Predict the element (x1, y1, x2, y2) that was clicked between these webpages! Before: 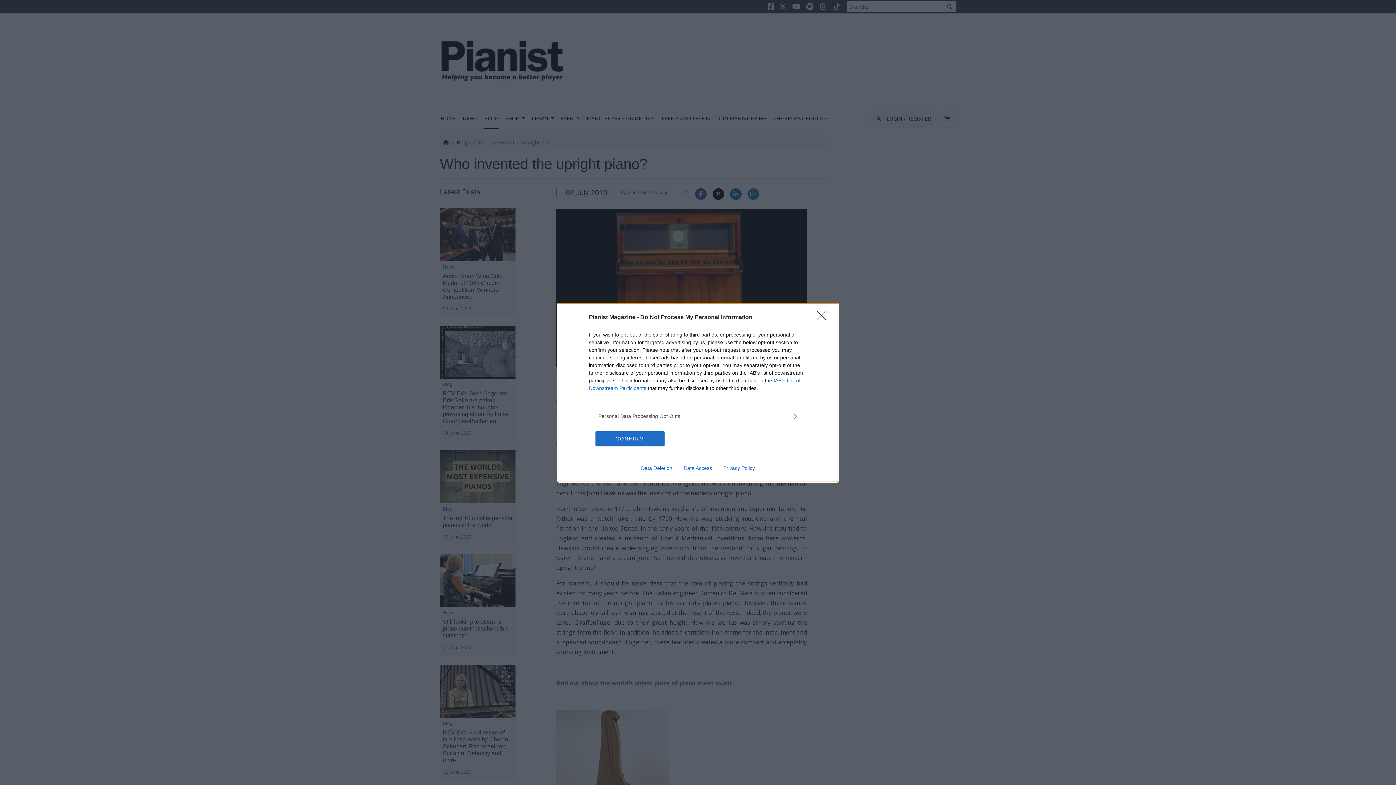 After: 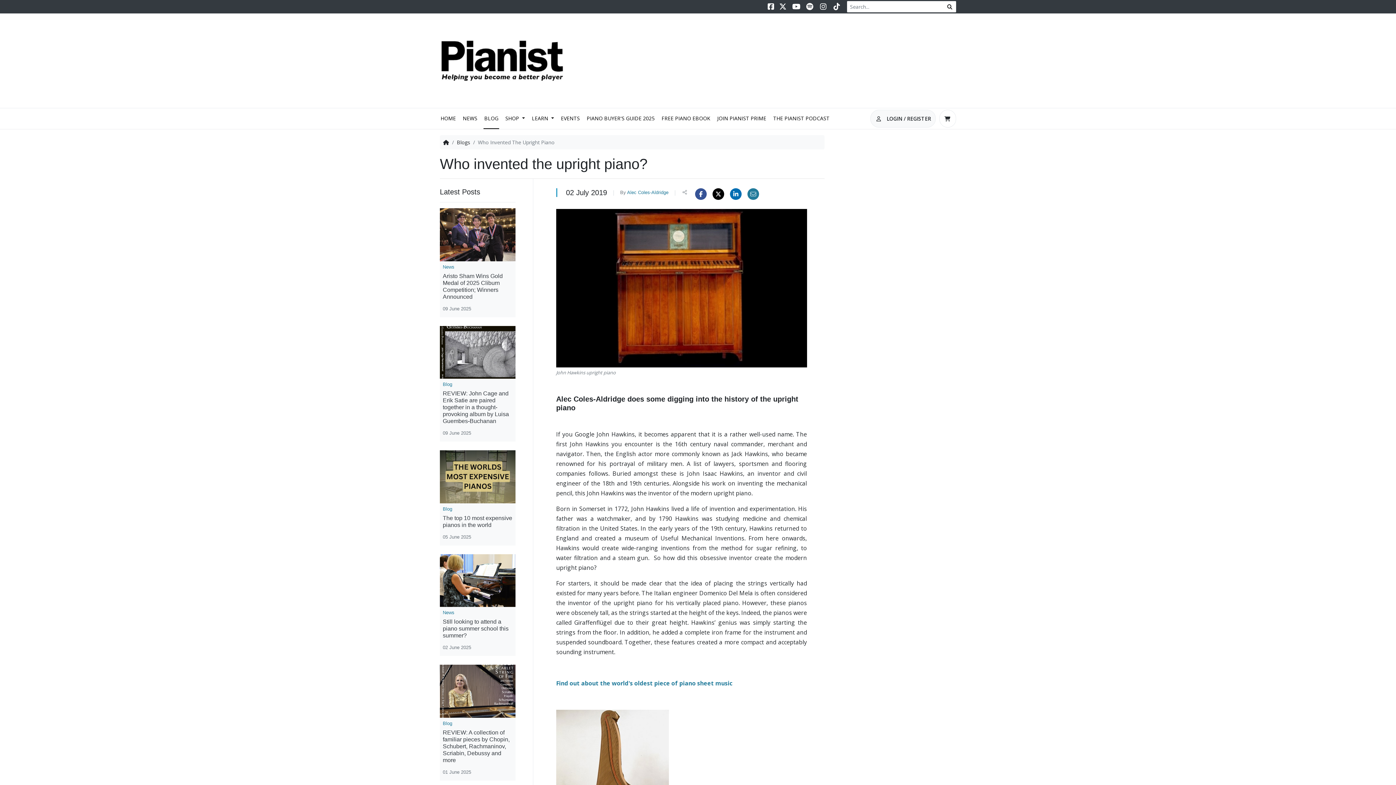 Action: label: Close bbox: (817, 310, 830, 324)